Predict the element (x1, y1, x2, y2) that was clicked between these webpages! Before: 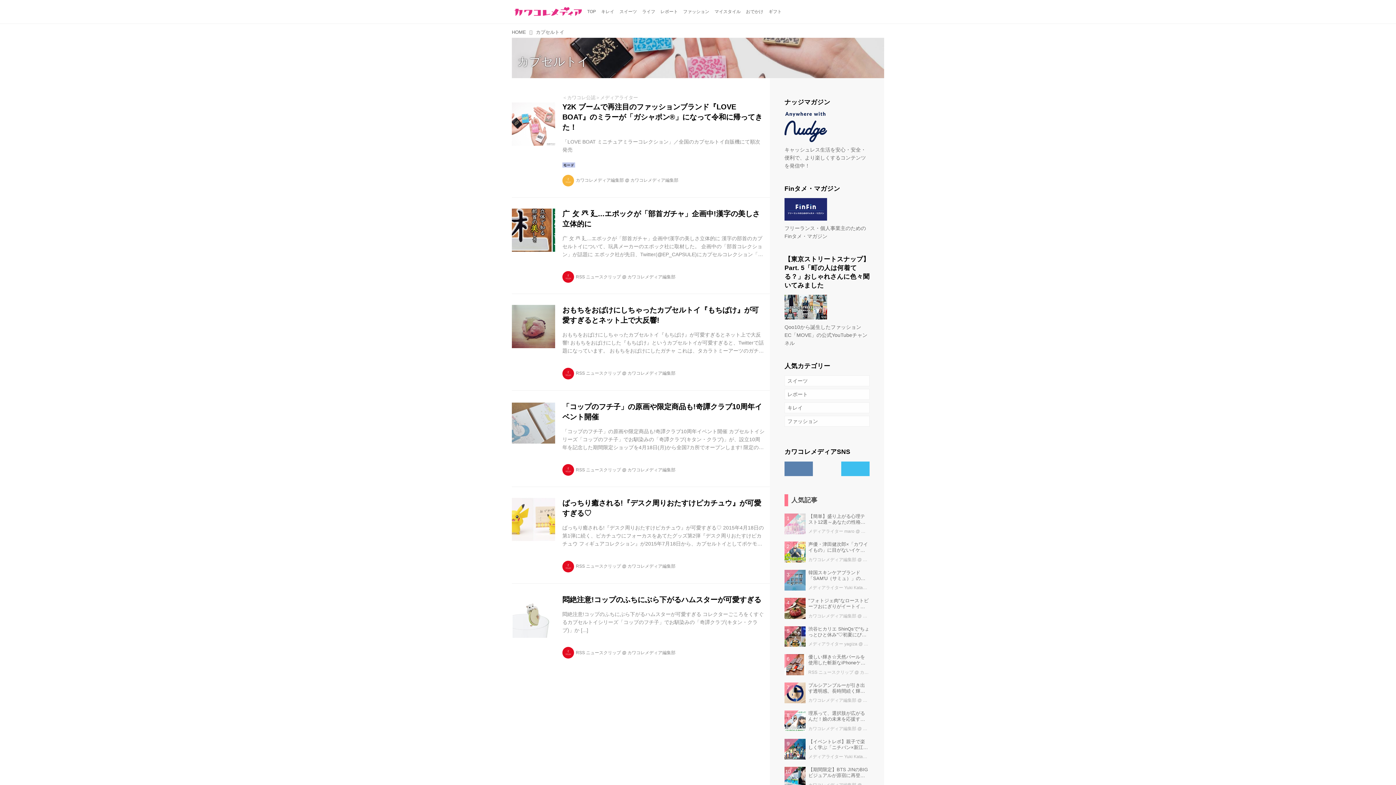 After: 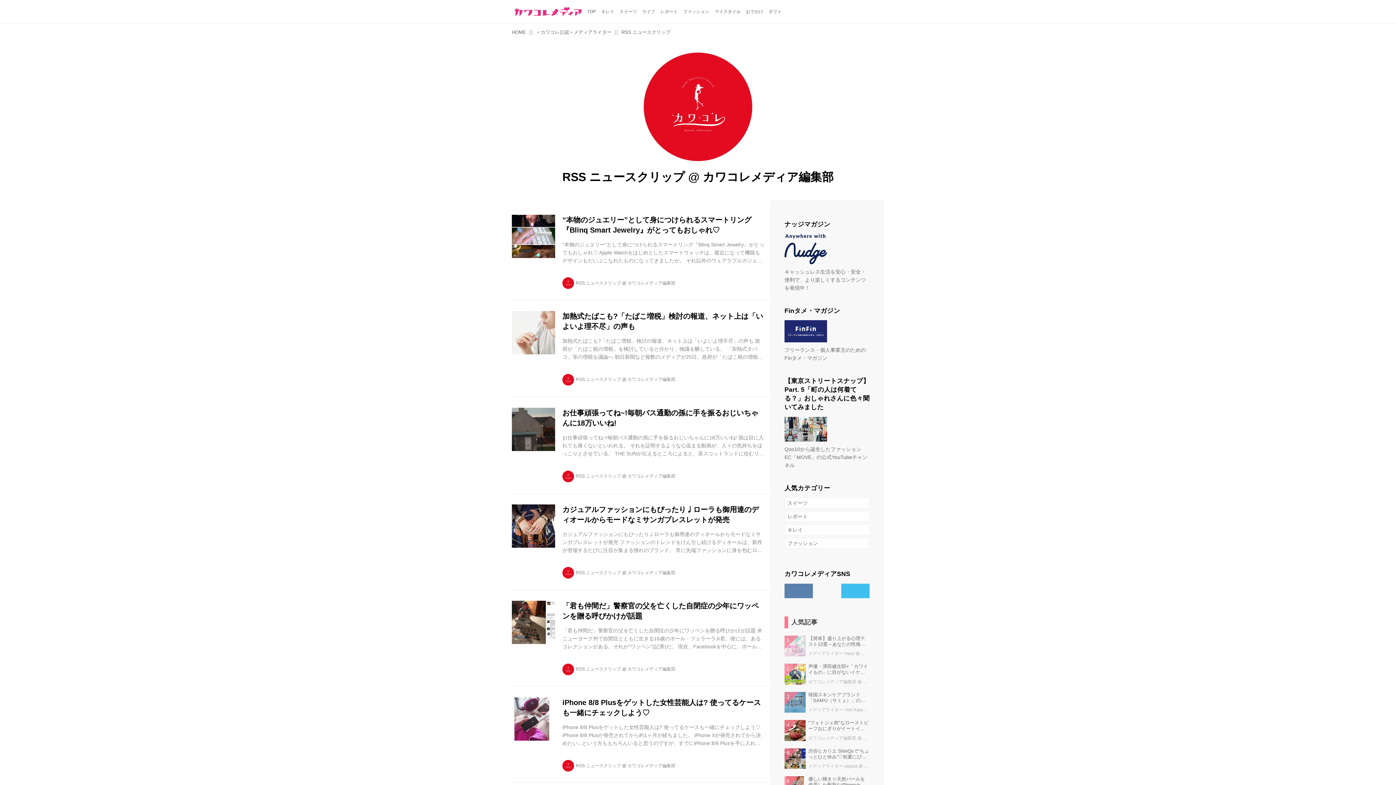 Action: label: RSS ニュースクリップ bbox: (576, 650, 621, 655)